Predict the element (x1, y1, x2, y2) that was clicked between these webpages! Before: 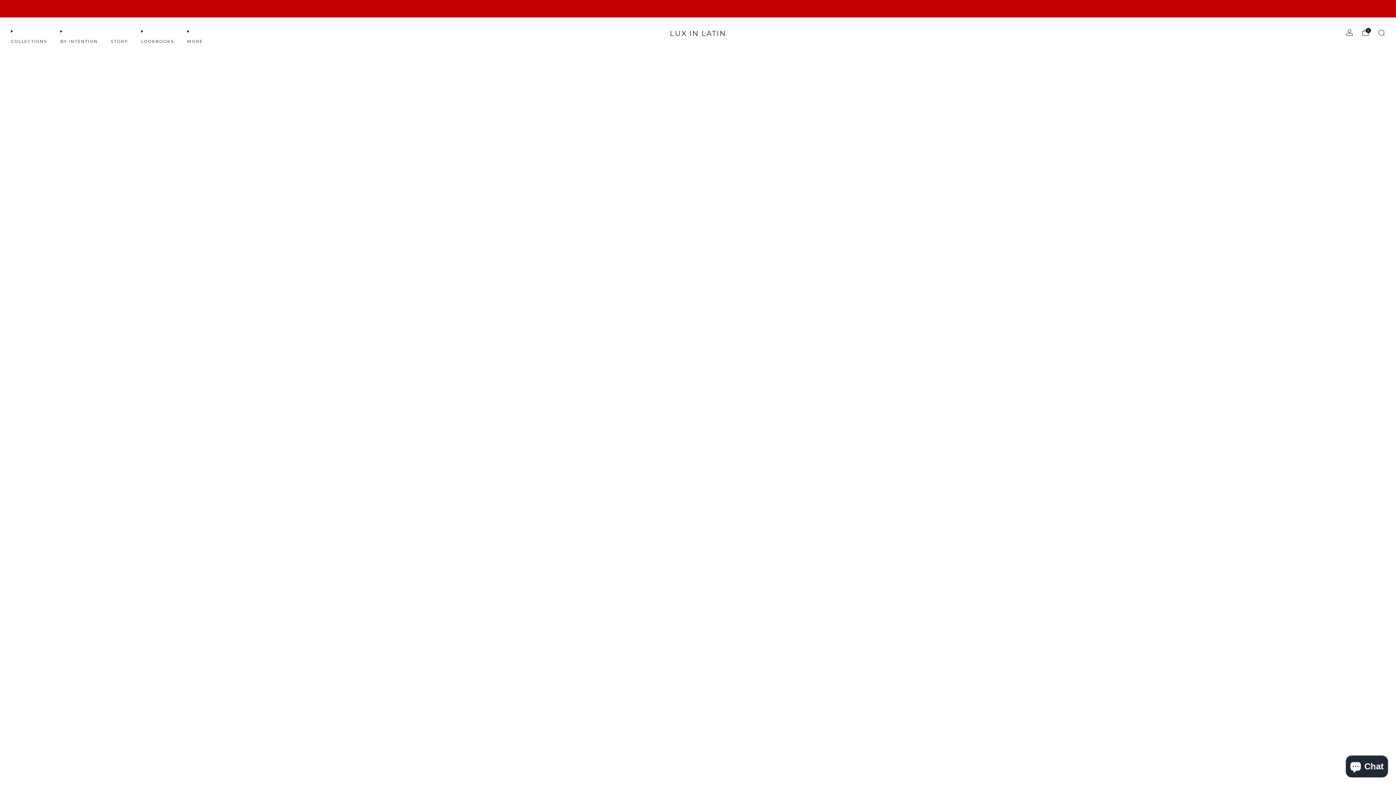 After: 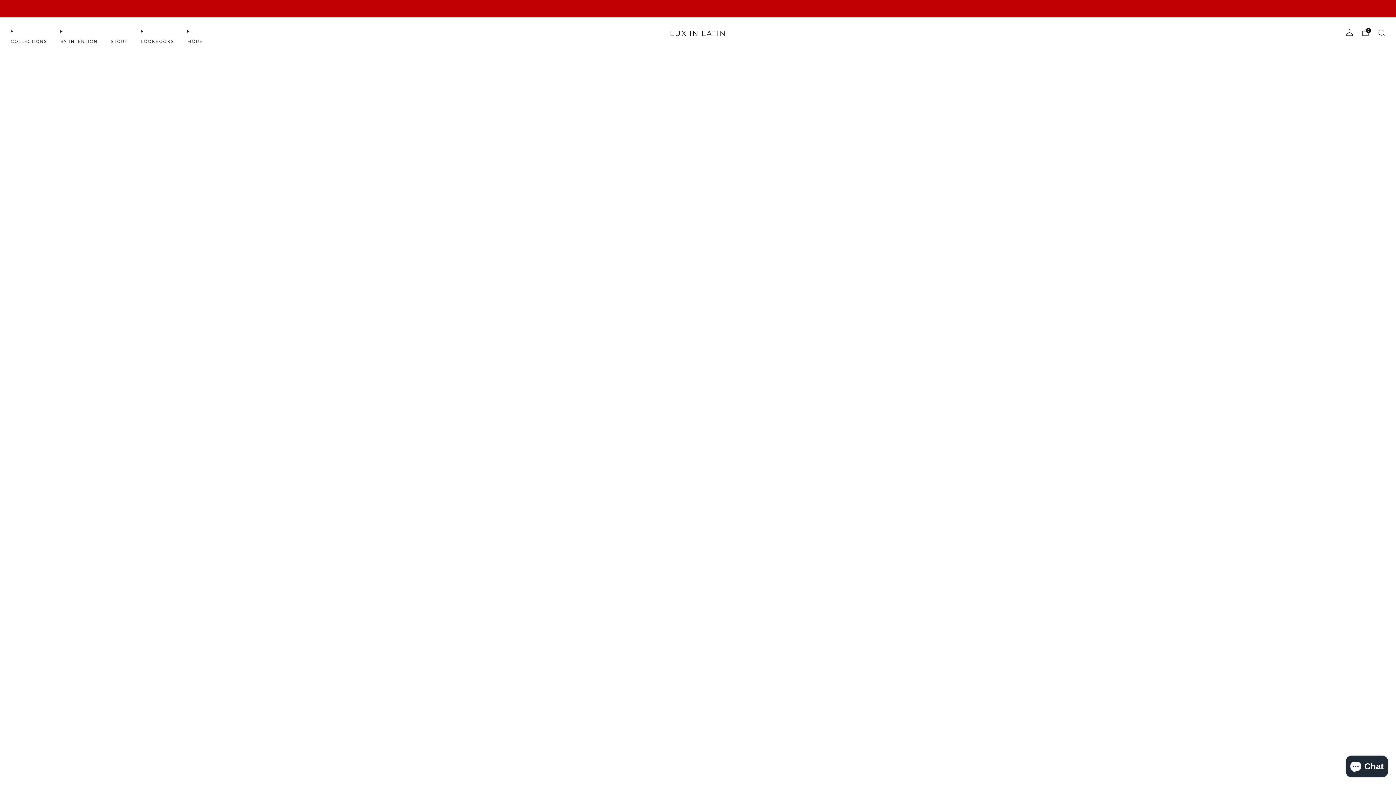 Action: label: BY INTENTION bbox: (60, 35, 97, 47)